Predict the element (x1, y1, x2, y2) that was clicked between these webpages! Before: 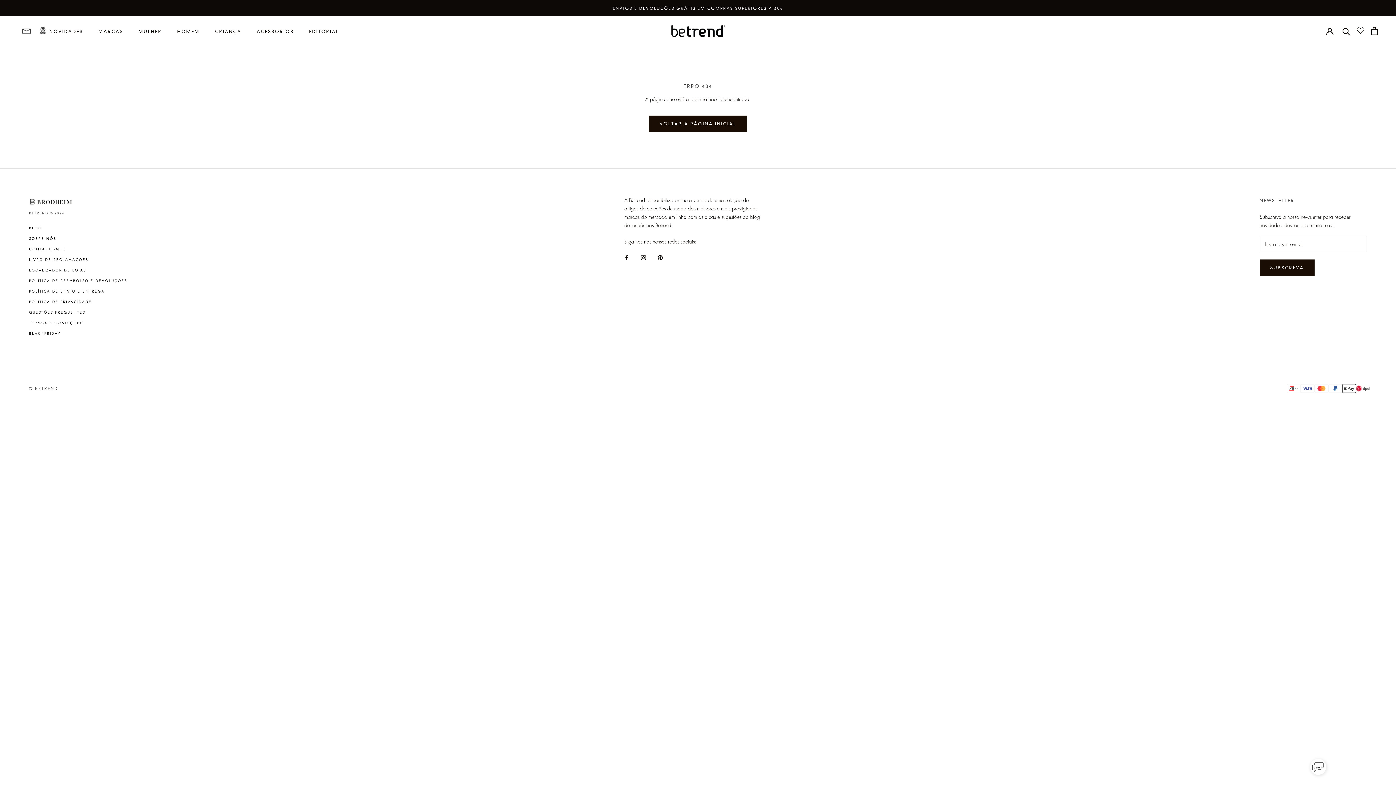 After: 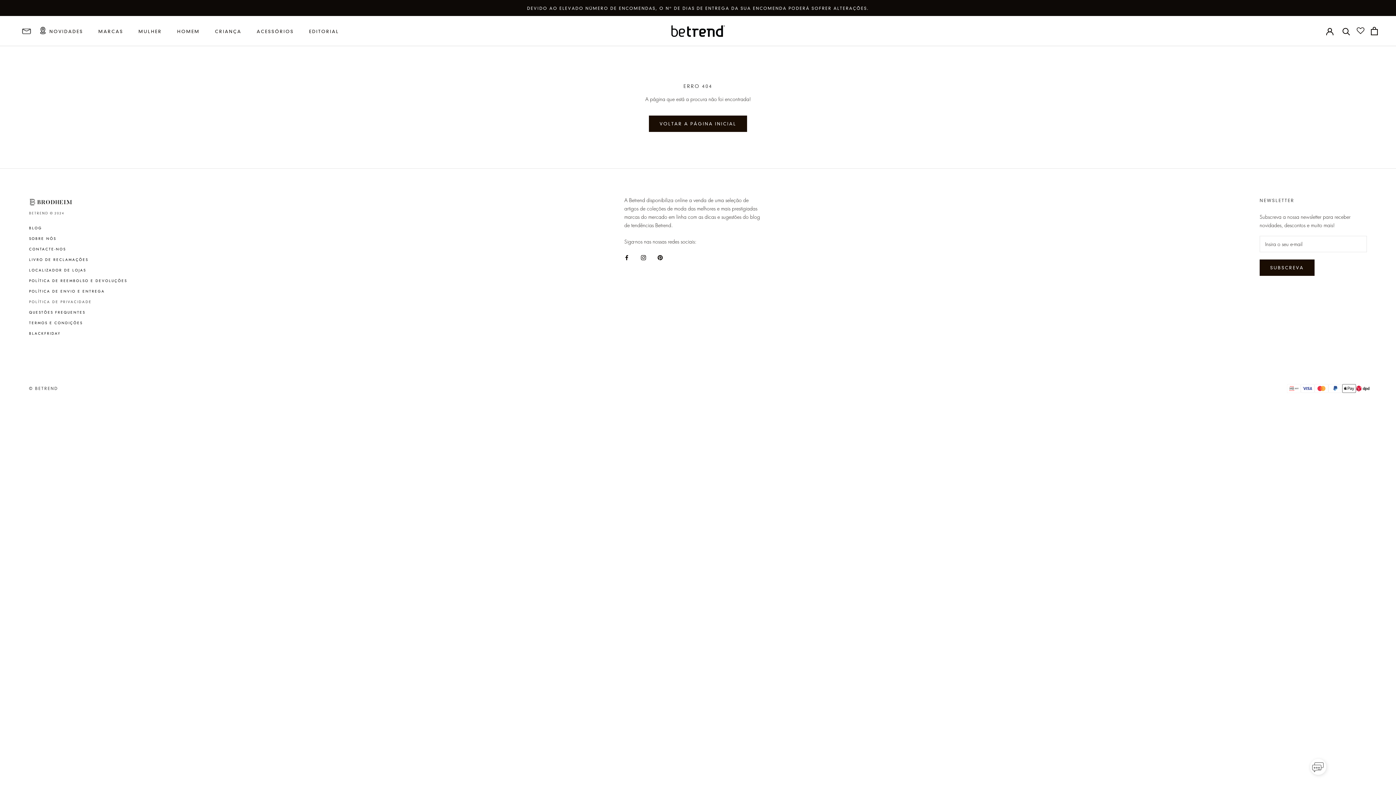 Action: bbox: (29, 298, 127, 304) label: POLÍTICA DE PRIVACIDADE